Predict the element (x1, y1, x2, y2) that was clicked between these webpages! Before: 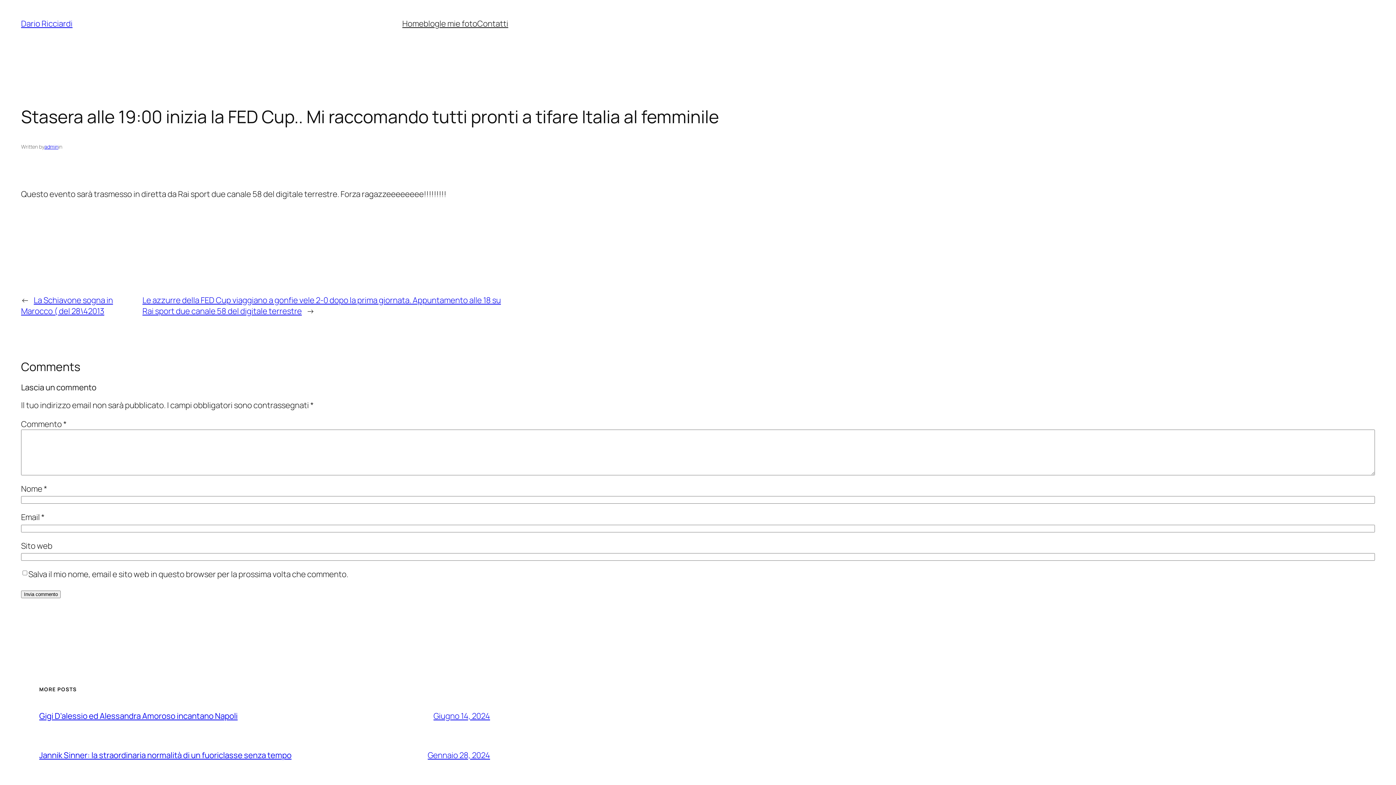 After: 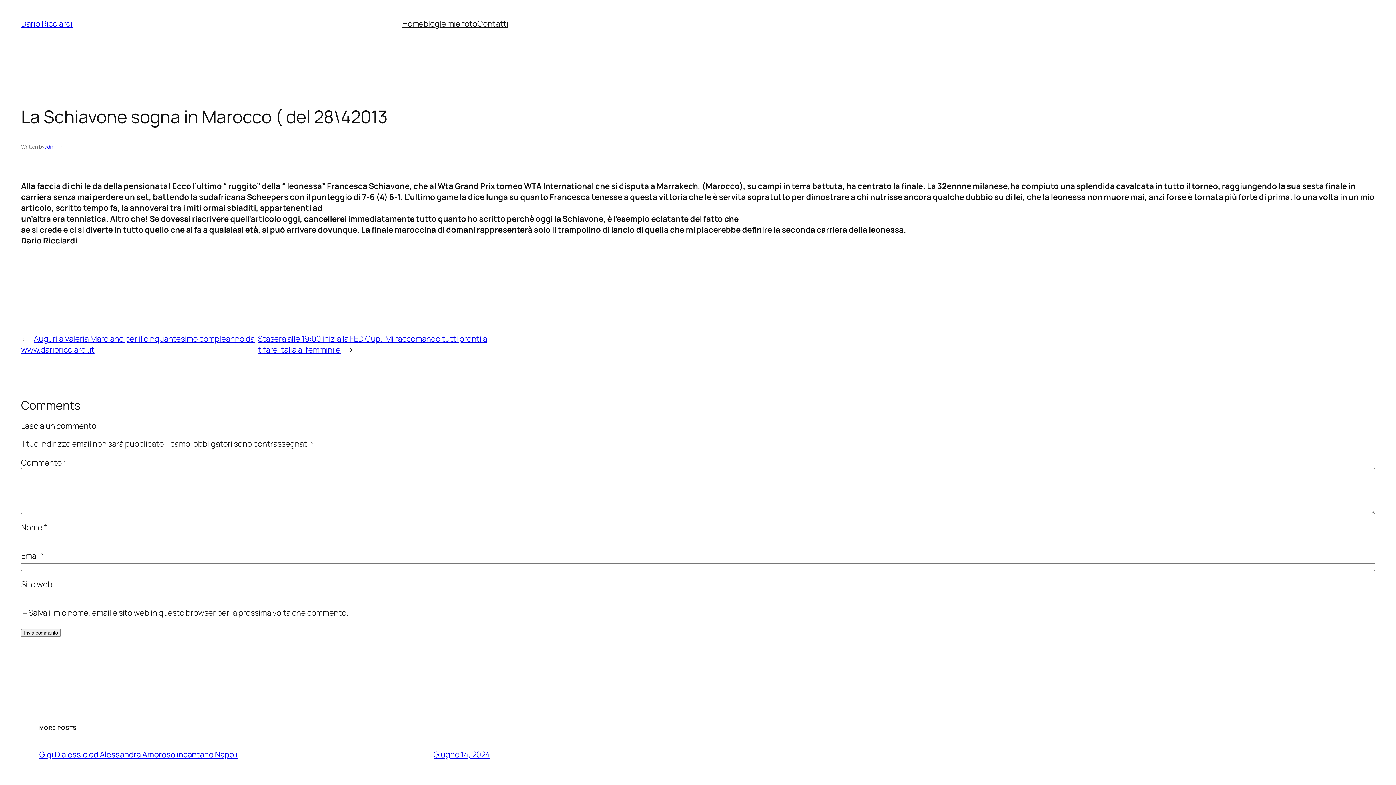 Action: bbox: (21, 295, 113, 316) label: La Schiavone sogna in Marocco ( del 28\42013